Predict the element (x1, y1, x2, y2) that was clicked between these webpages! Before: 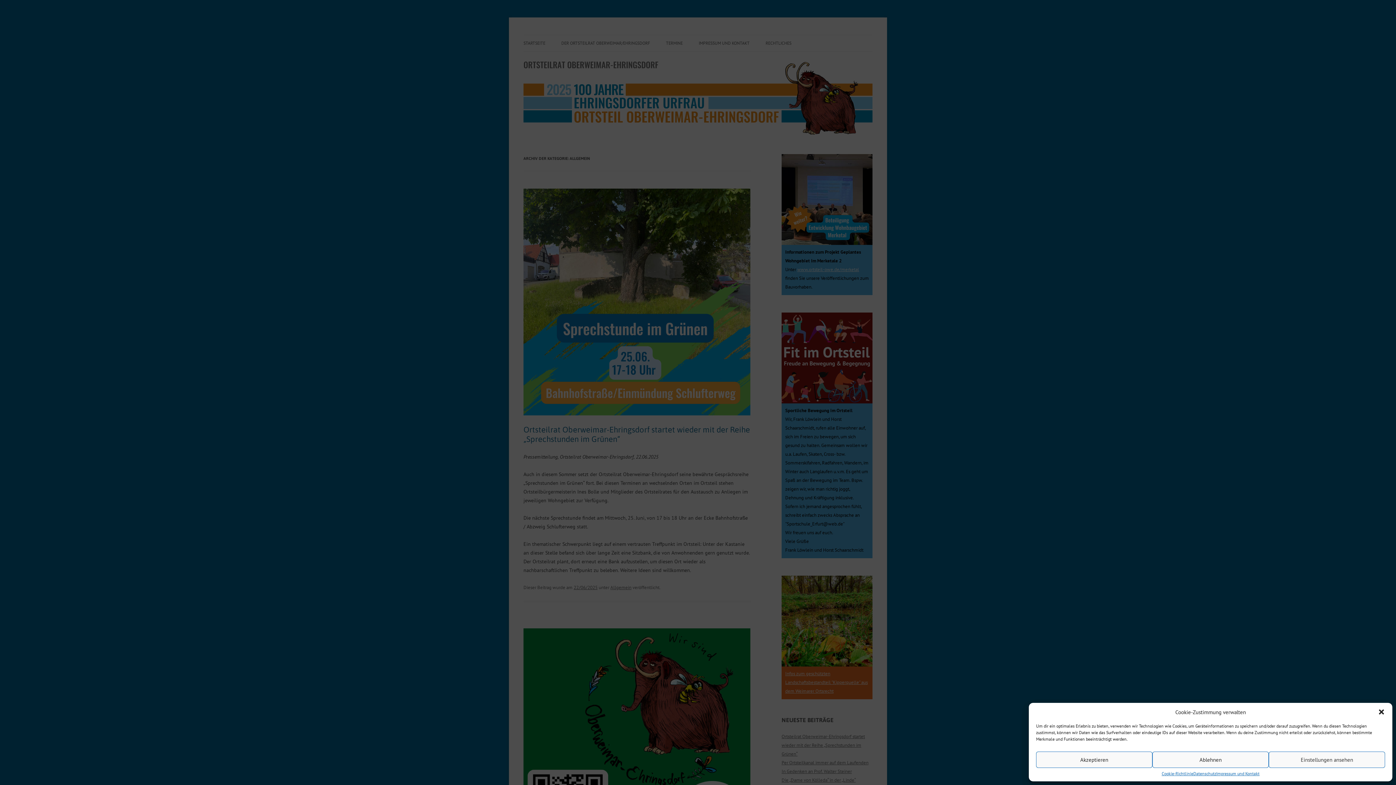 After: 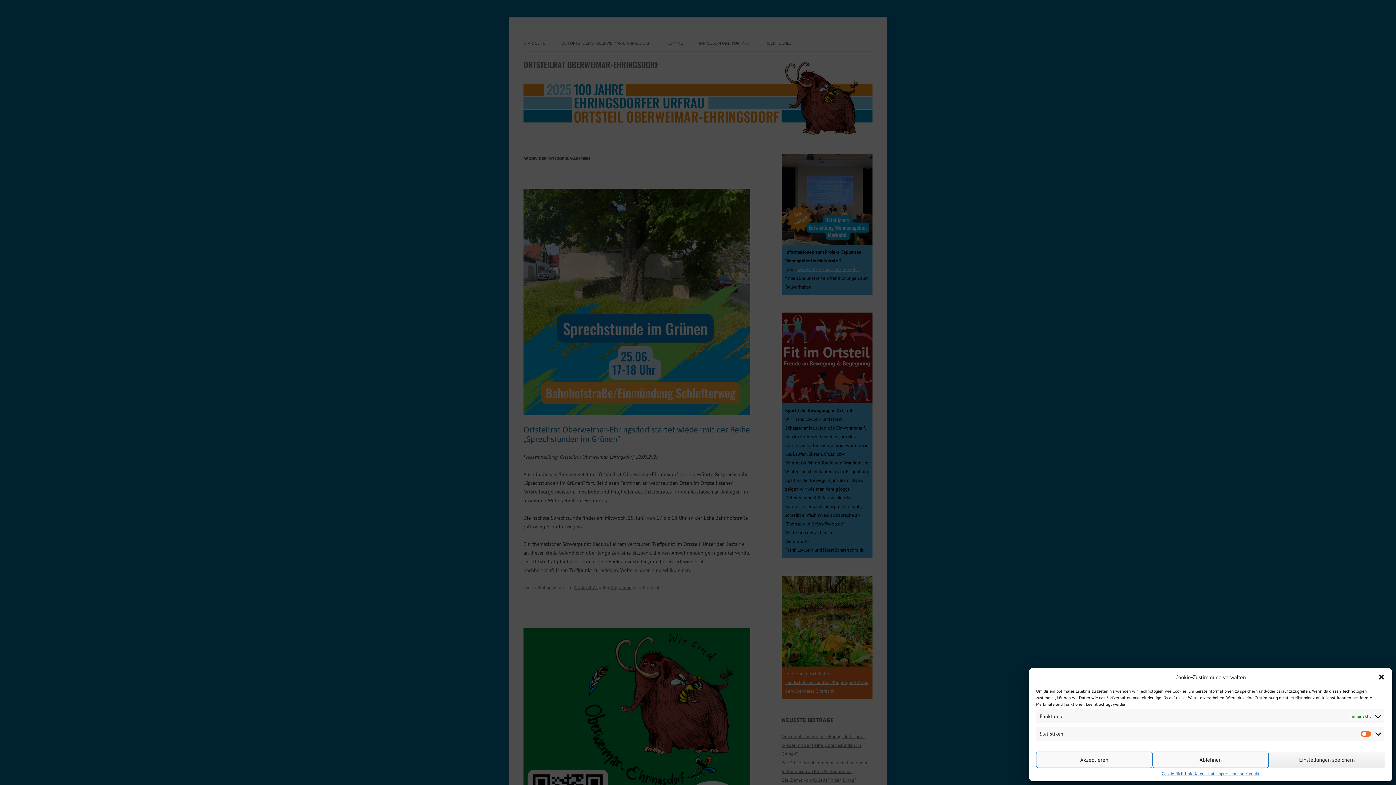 Action: bbox: (1269, 752, 1385, 768) label: Einstellungen ansehen